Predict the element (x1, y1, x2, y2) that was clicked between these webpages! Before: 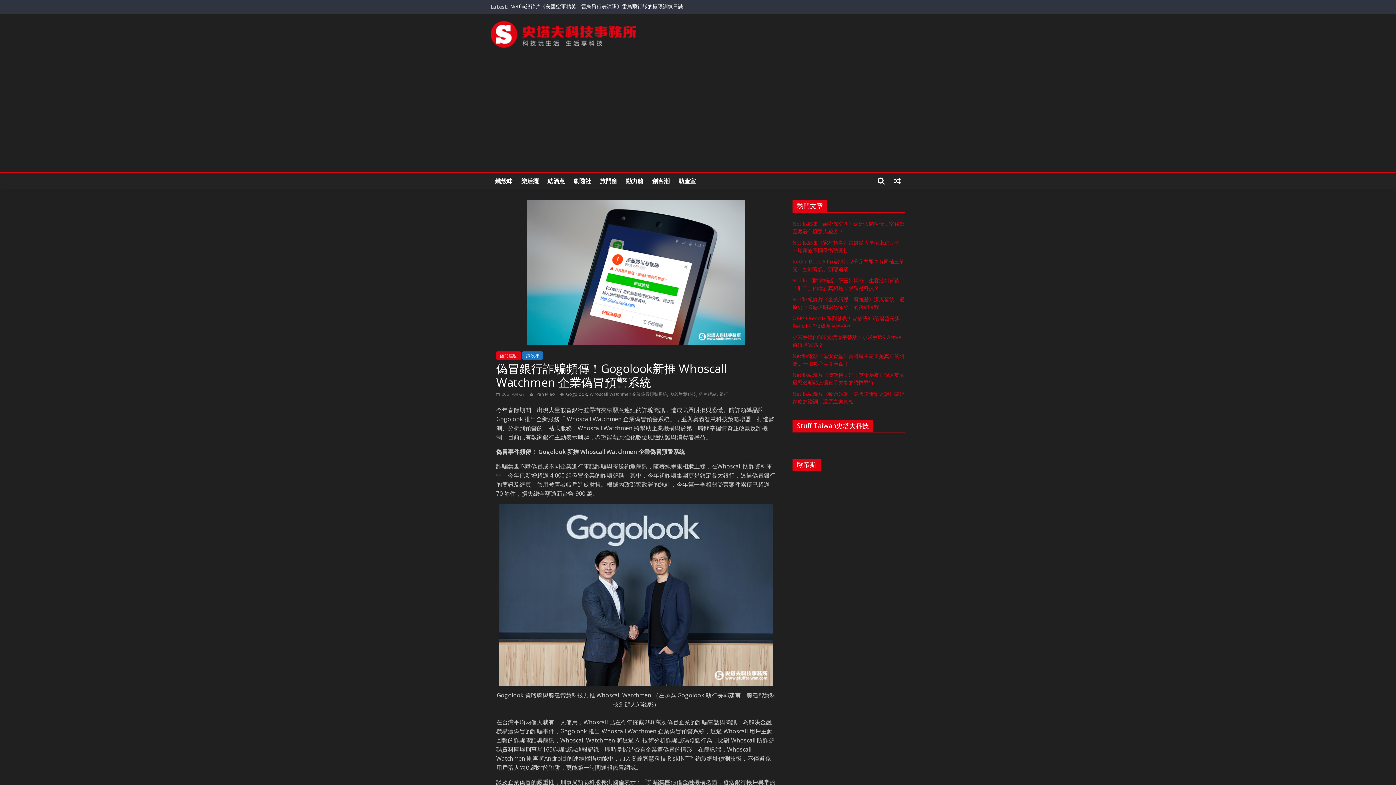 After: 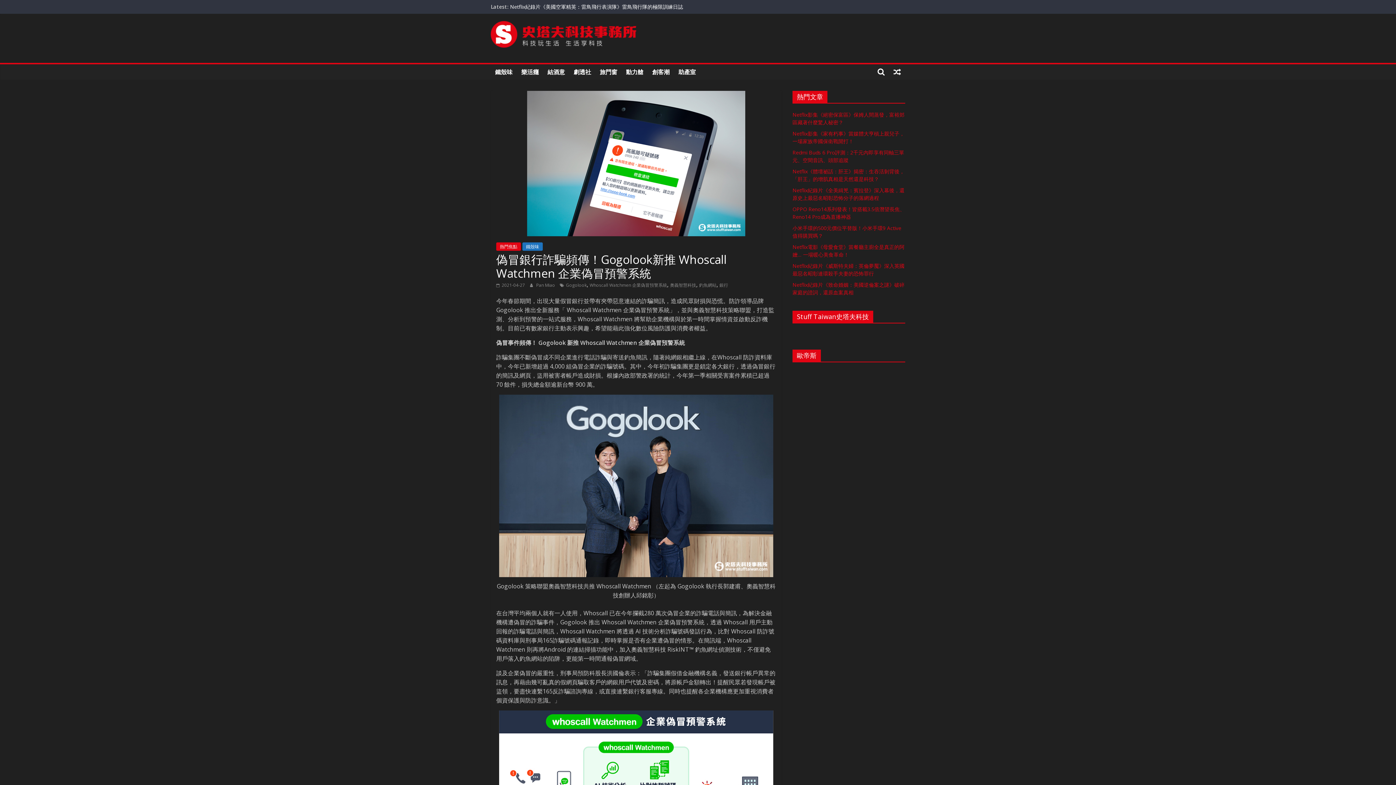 Action: label:  2021-04-27 bbox: (496, 391, 525, 397)